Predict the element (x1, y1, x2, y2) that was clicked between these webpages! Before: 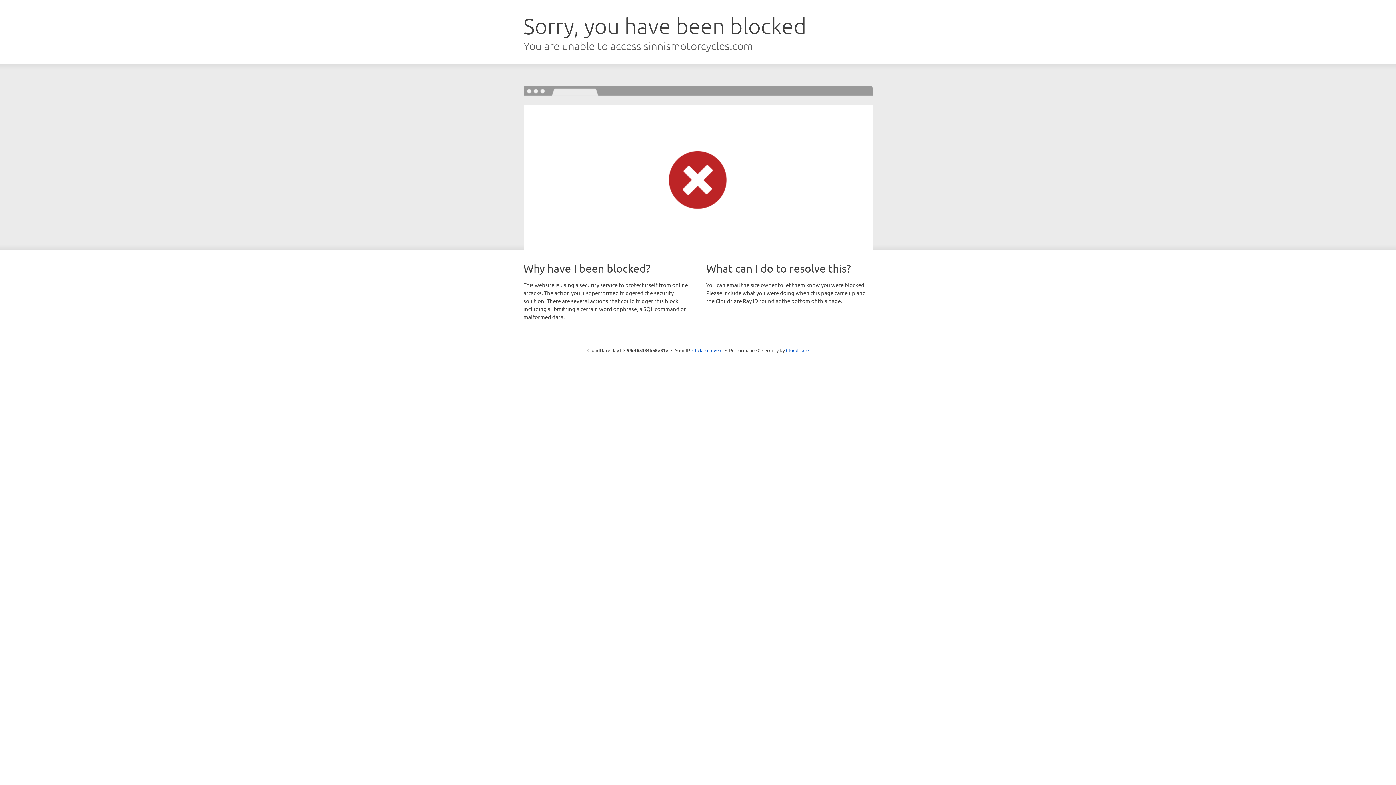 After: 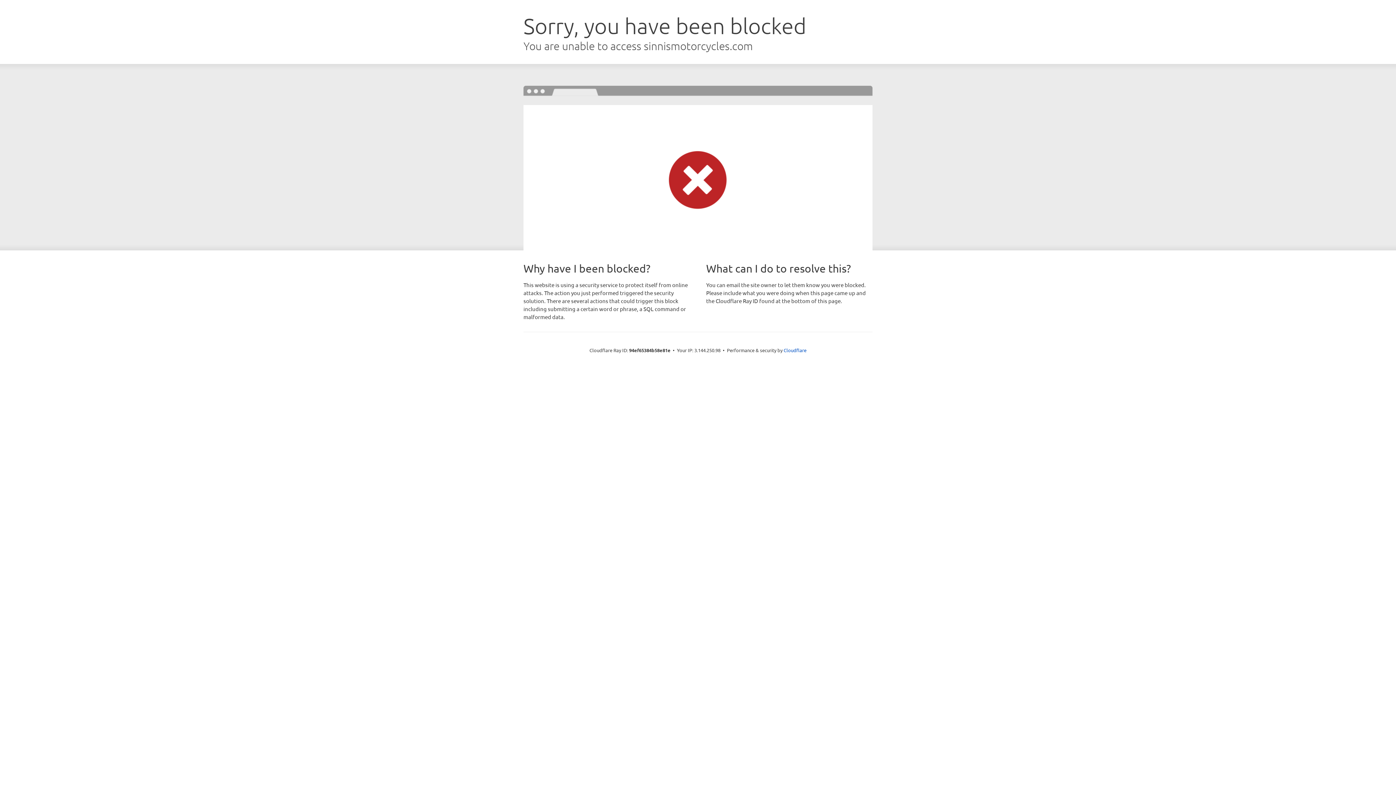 Action: label: Click to reveal bbox: (692, 346, 722, 353)